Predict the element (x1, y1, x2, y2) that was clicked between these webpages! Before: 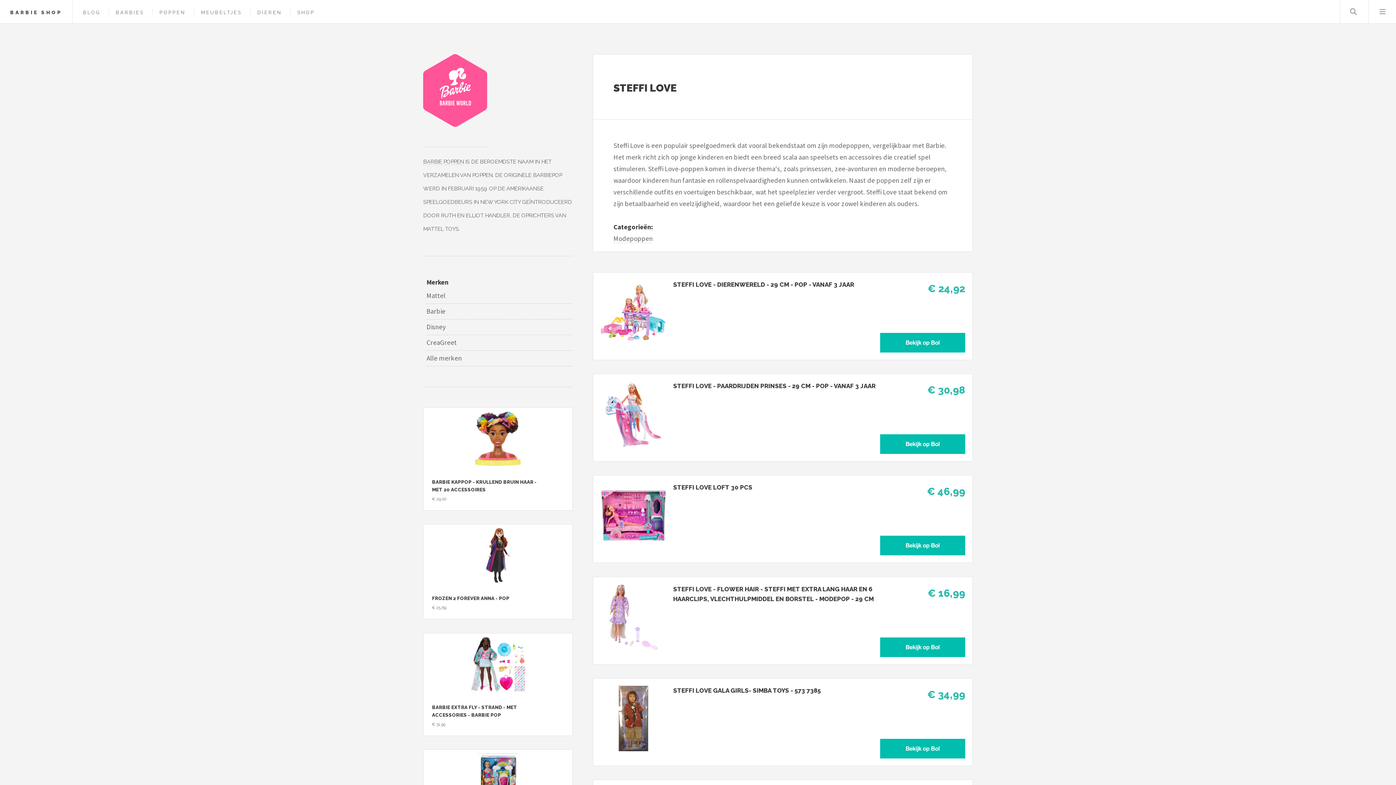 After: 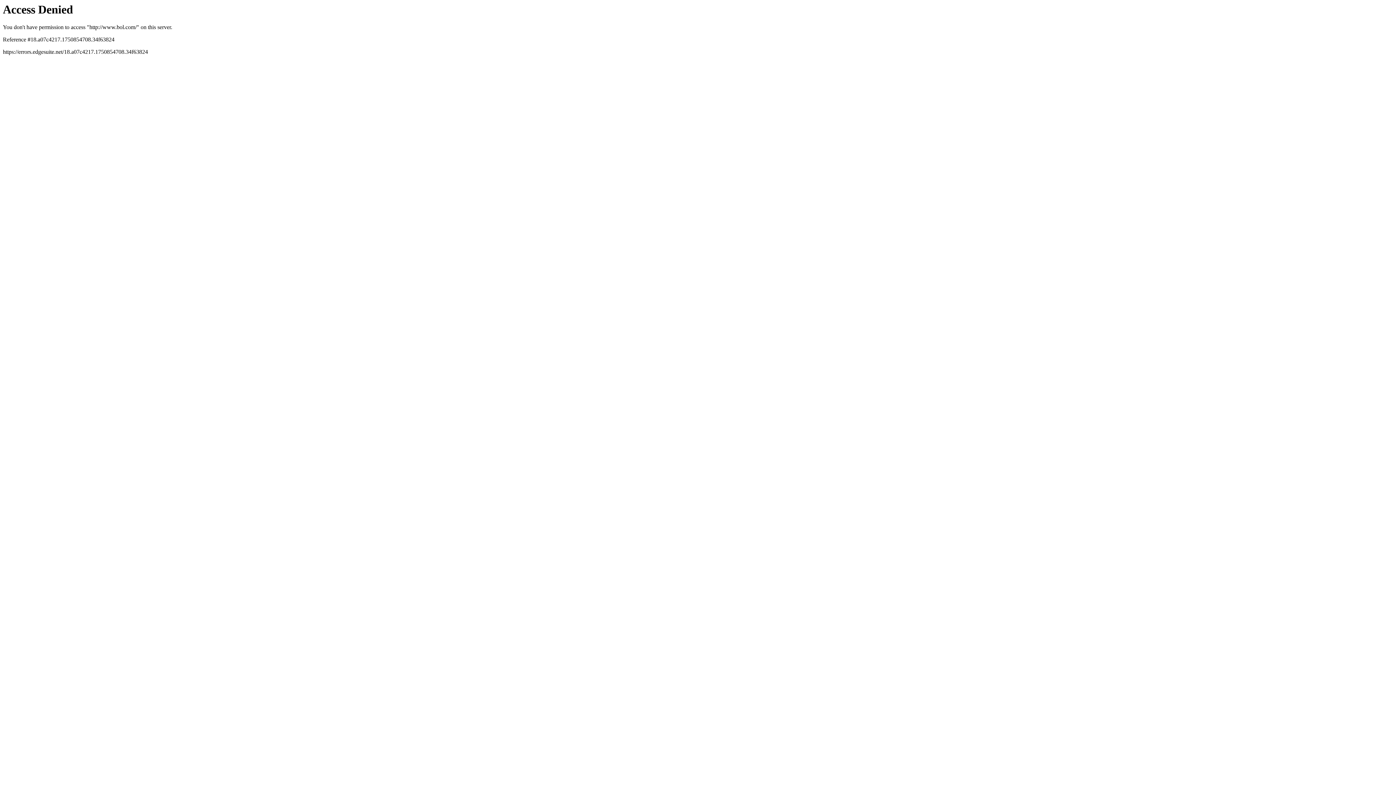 Action: bbox: (880, 434, 965, 454)